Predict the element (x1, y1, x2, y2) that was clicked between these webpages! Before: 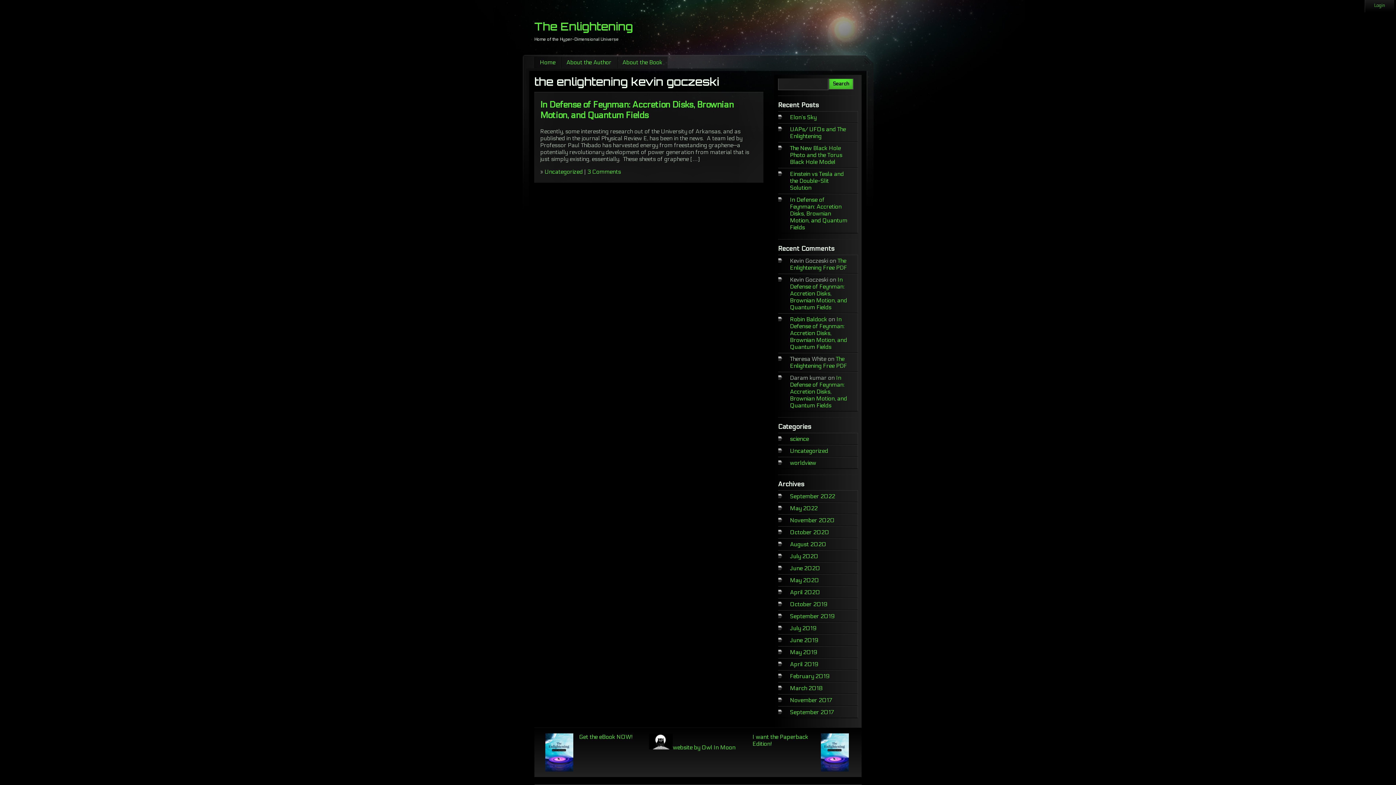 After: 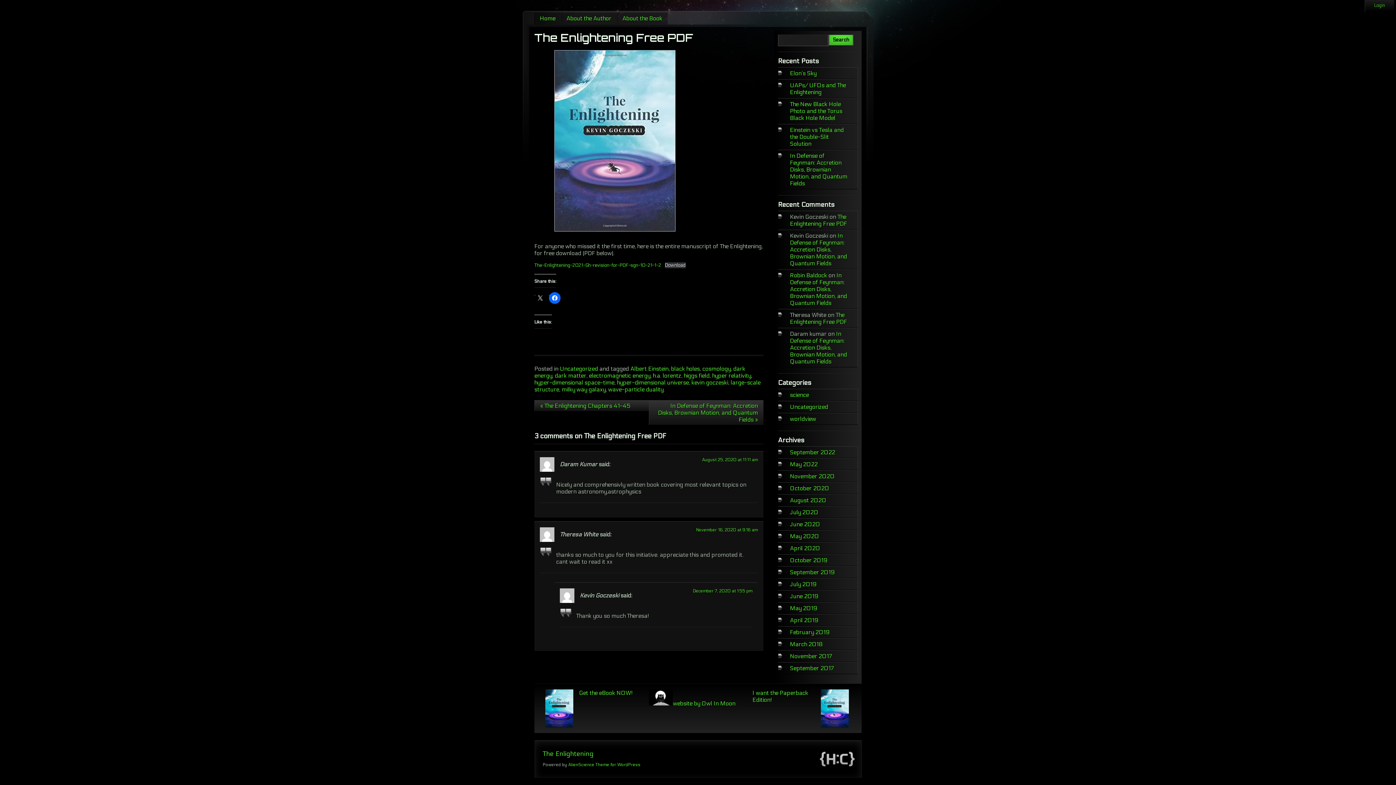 Action: label: The Enlightening Free PDF bbox: (790, 257, 847, 271)